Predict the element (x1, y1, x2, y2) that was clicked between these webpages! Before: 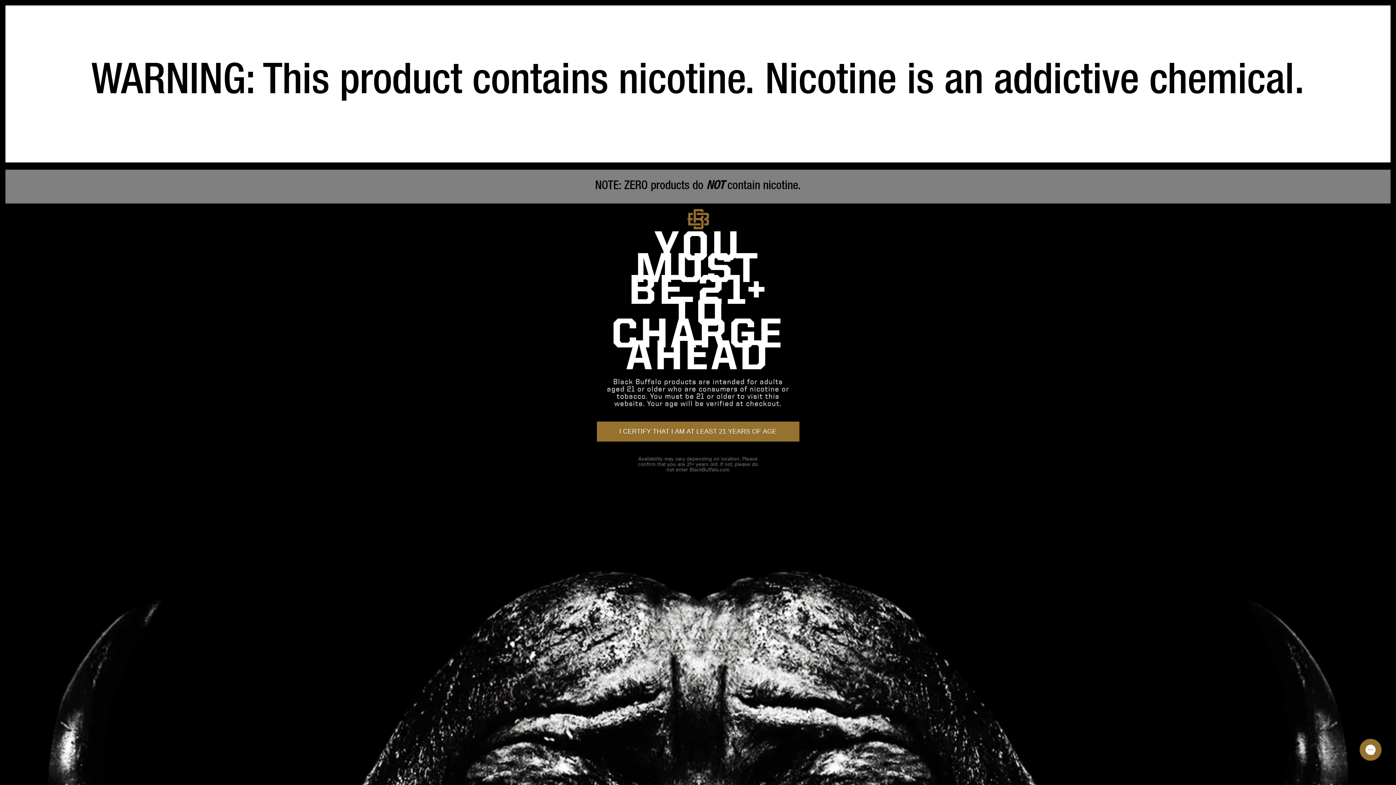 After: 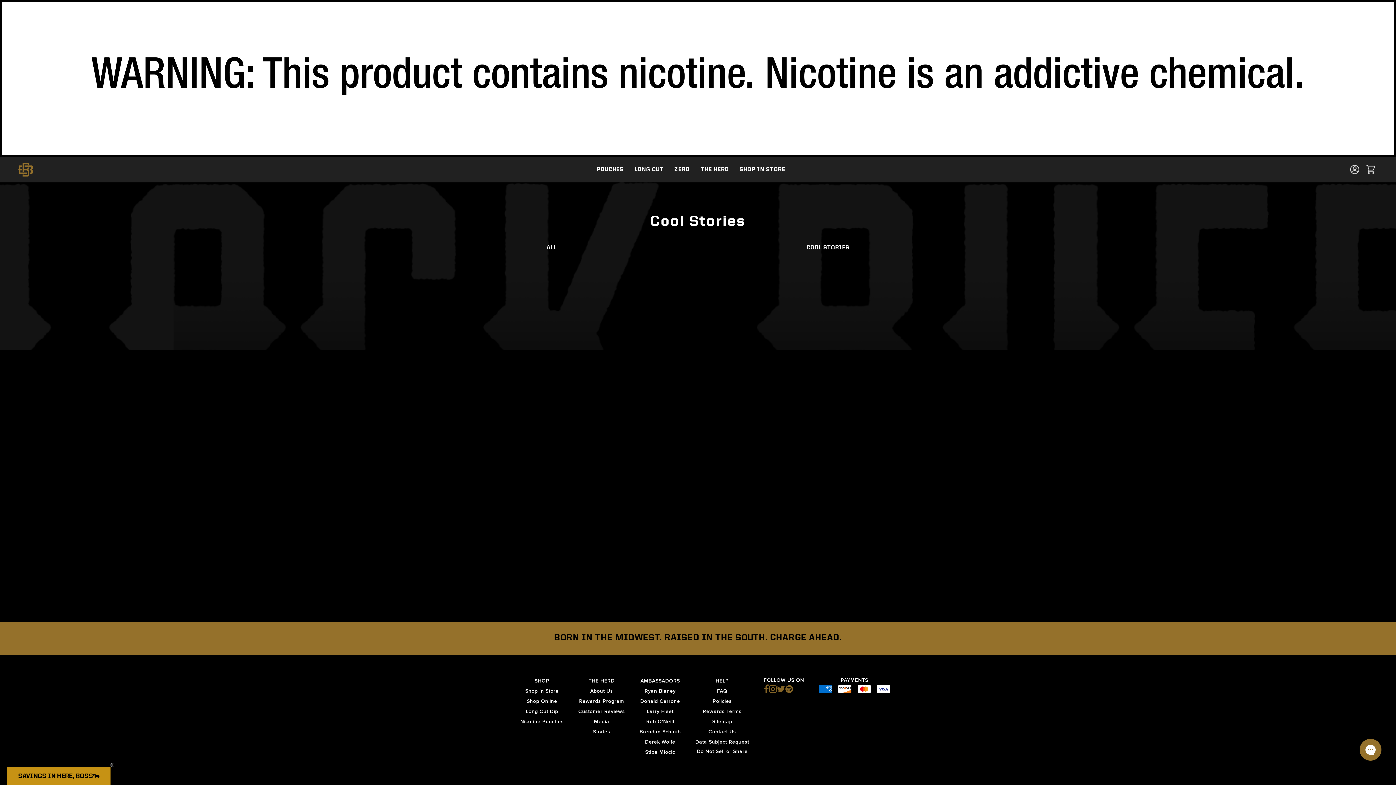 Action: label: I CERTIFY THAT I AM AT LEAST 21 YEARS OF AGE bbox: (596, 421, 799, 441)